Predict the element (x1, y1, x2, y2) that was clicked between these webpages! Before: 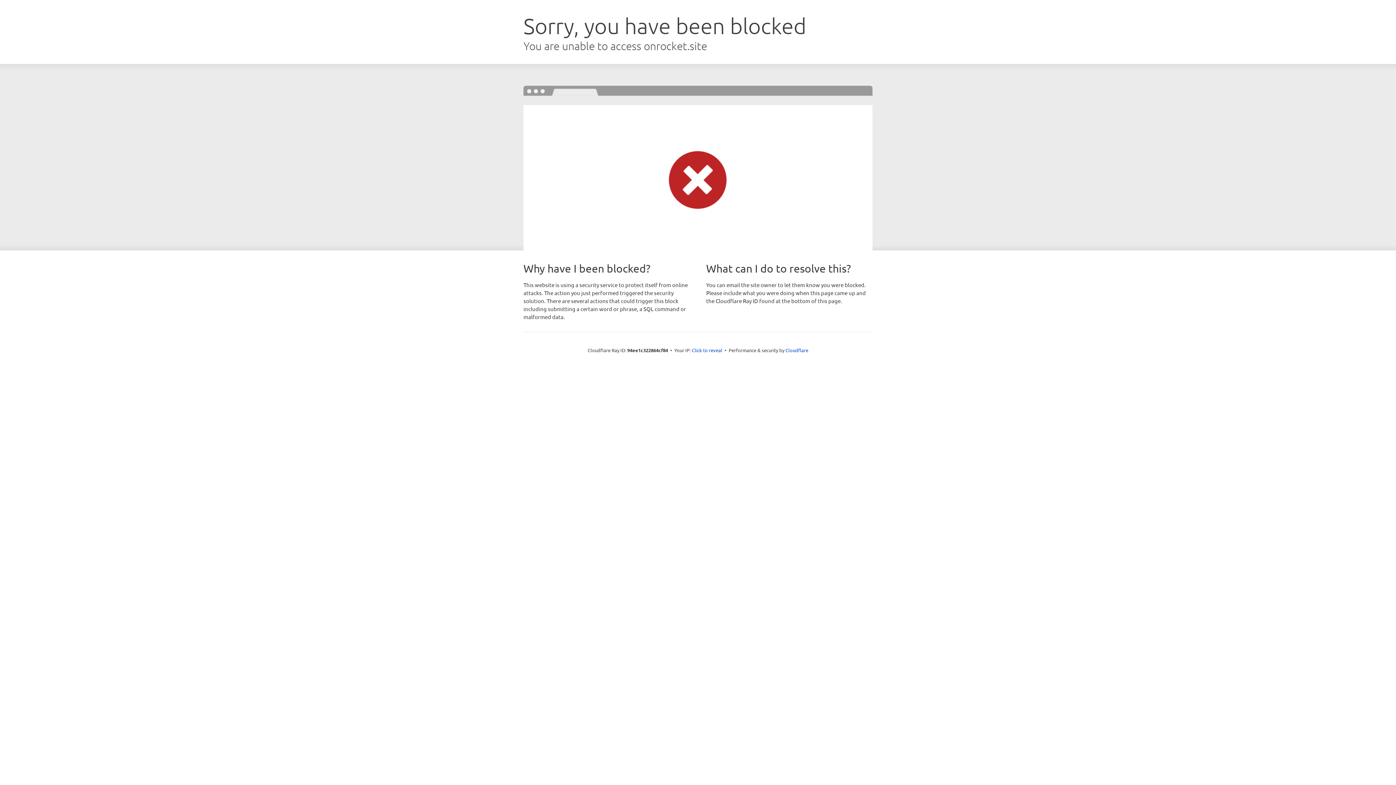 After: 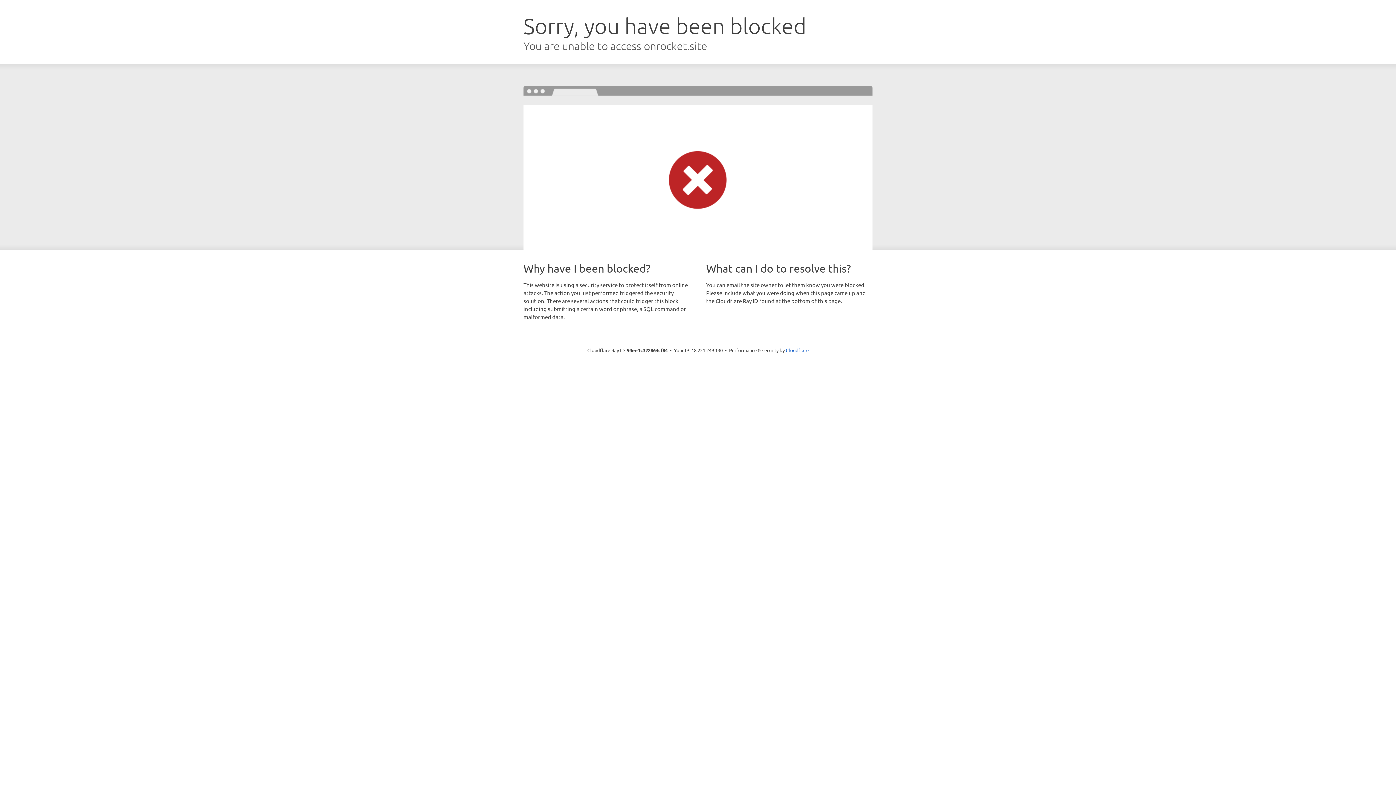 Action: bbox: (692, 346, 722, 353) label: Click to reveal